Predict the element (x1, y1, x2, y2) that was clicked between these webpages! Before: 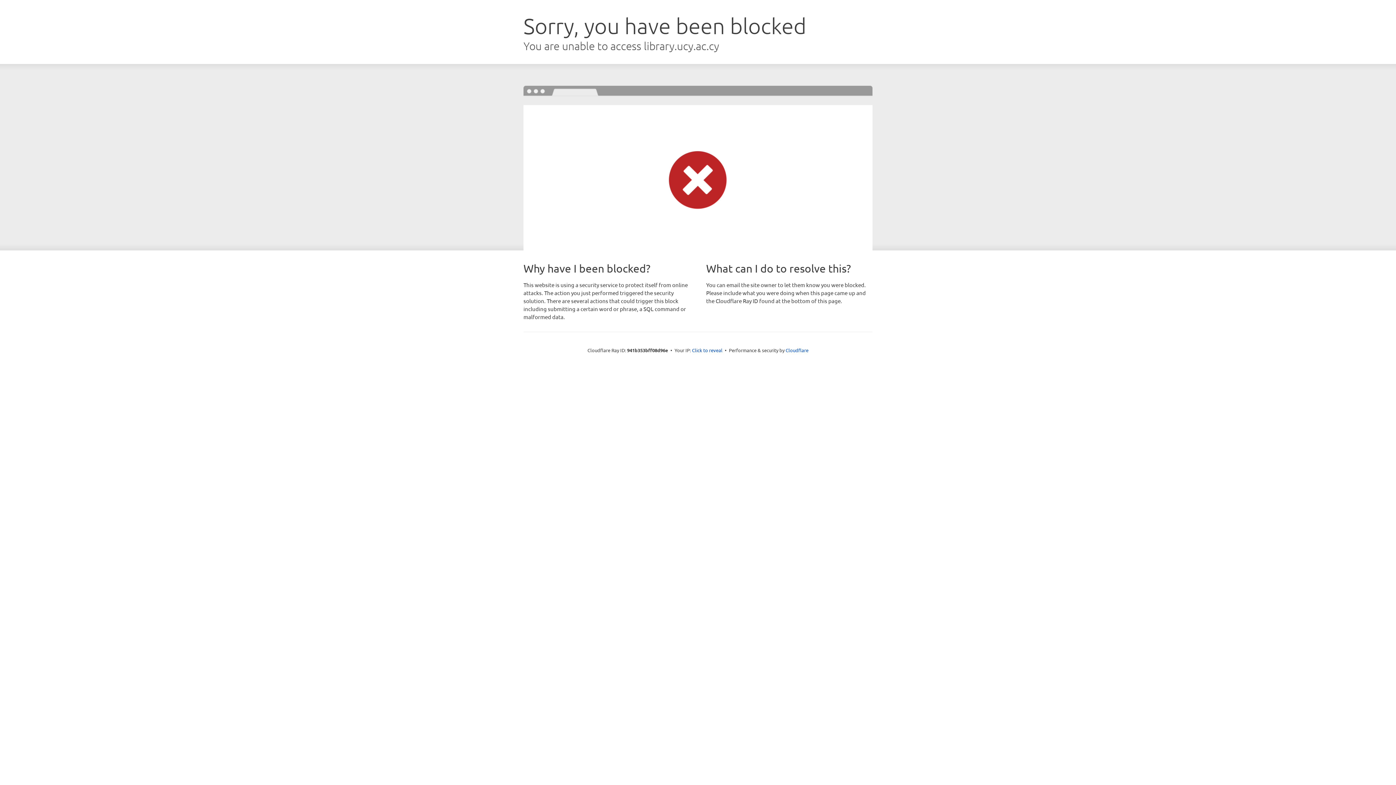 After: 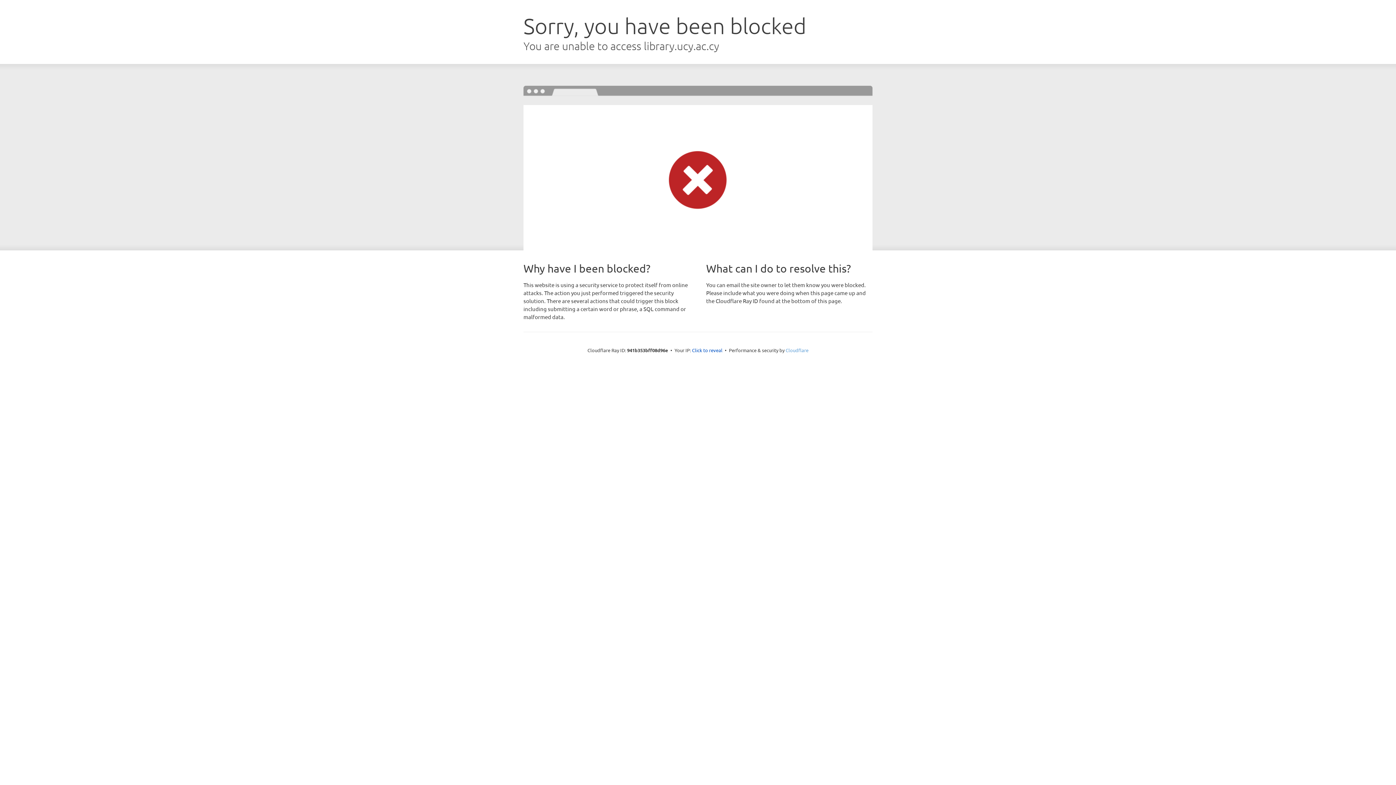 Action: bbox: (785, 347, 808, 353) label: Cloudflare